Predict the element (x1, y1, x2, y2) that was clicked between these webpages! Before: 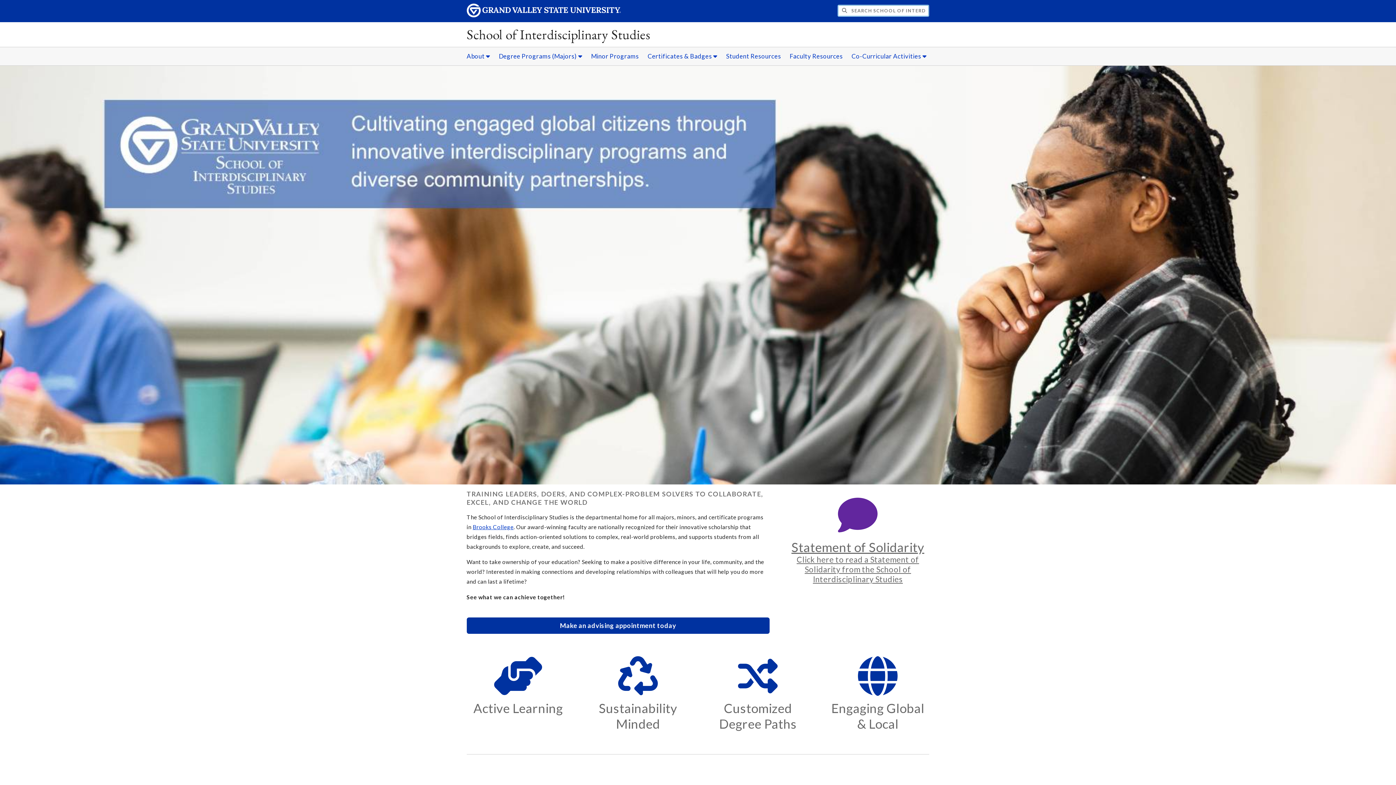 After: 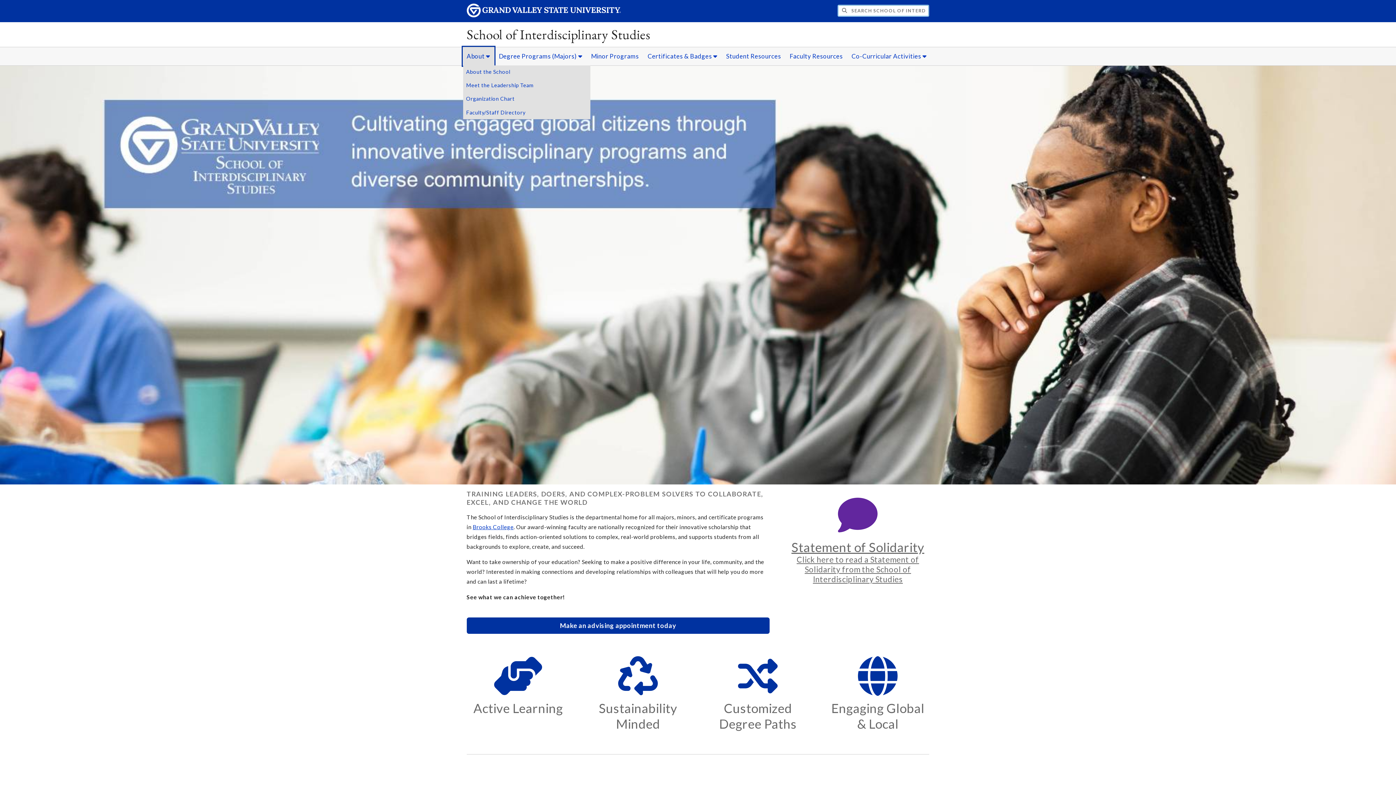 Action: label: About sub navigation bbox: (463, 47, 494, 65)